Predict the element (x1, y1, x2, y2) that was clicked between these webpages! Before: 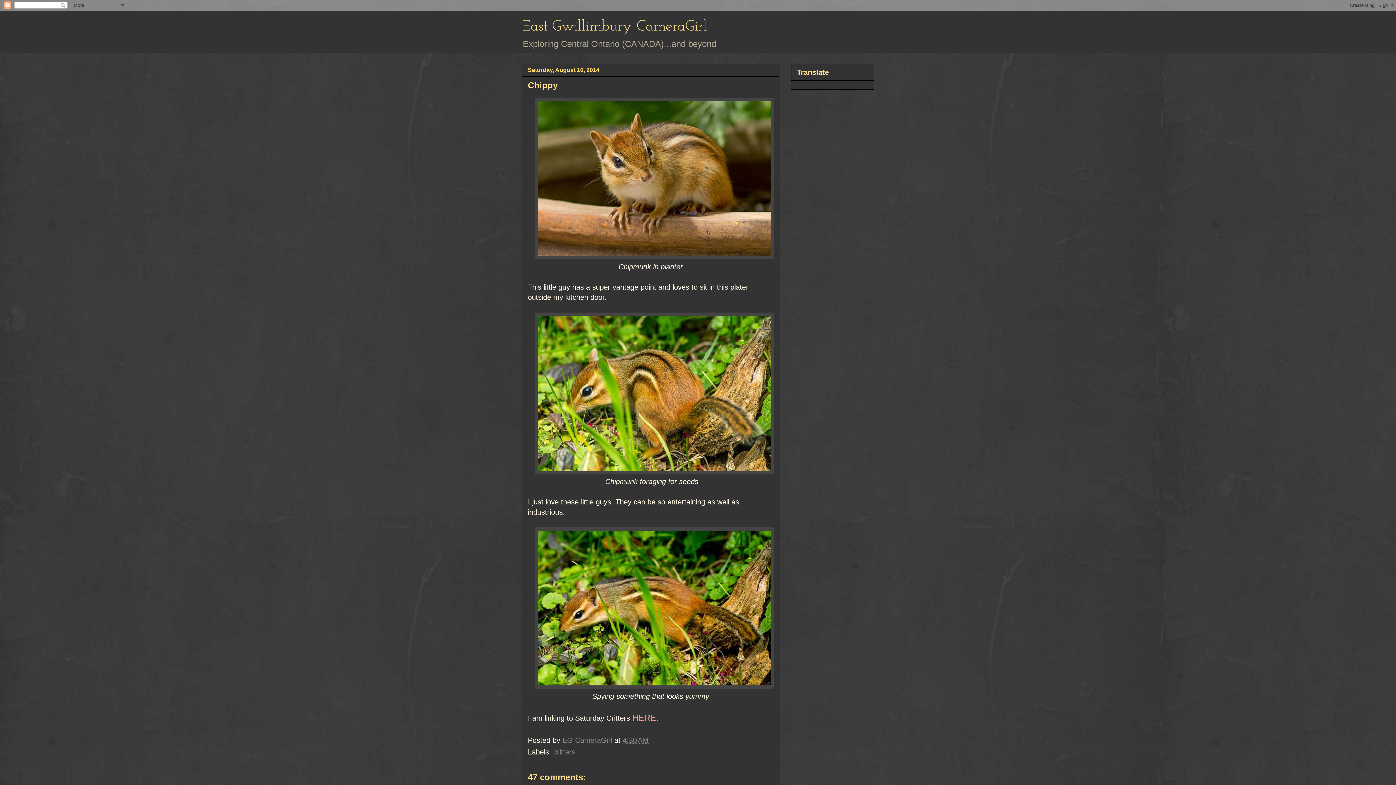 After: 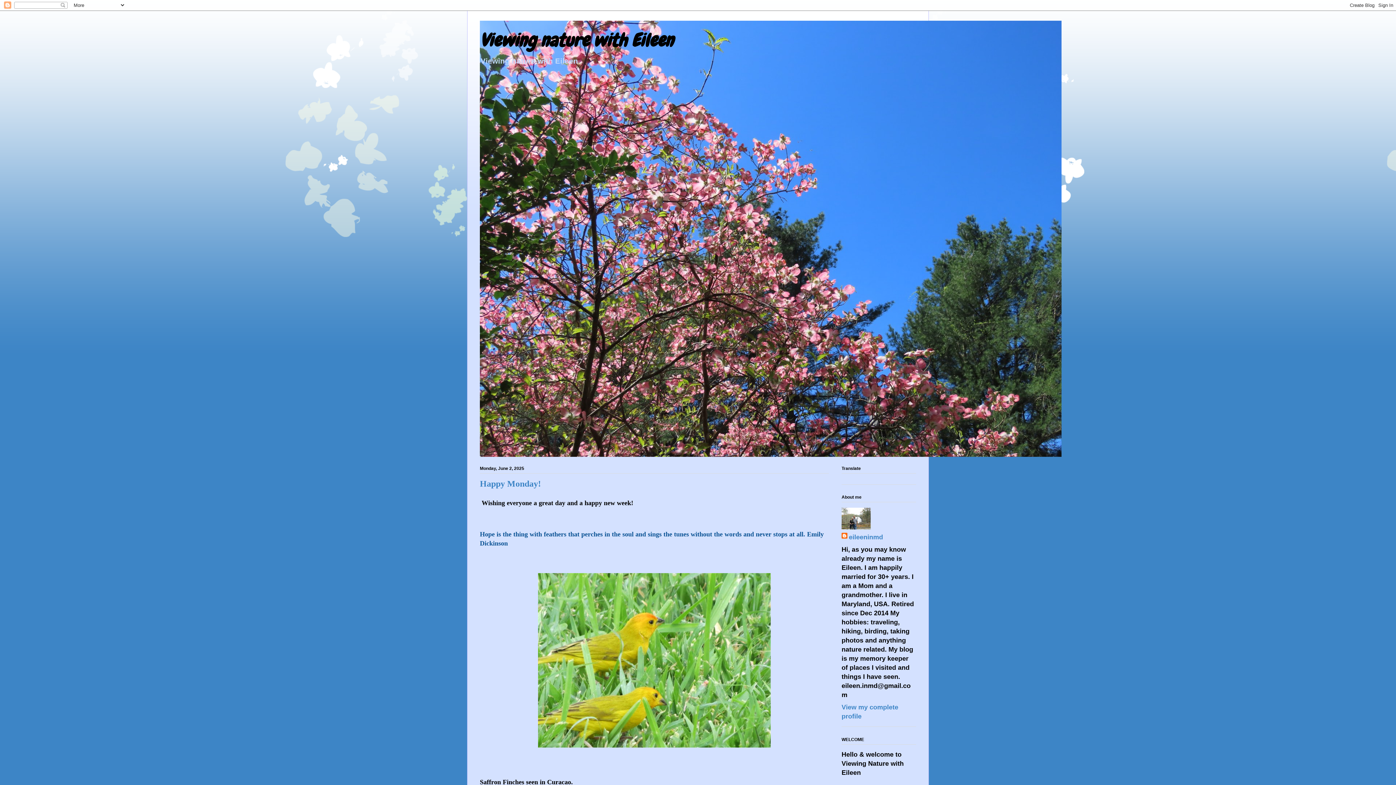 Action: bbox: (630, 714, 658, 722) label:  HERE.